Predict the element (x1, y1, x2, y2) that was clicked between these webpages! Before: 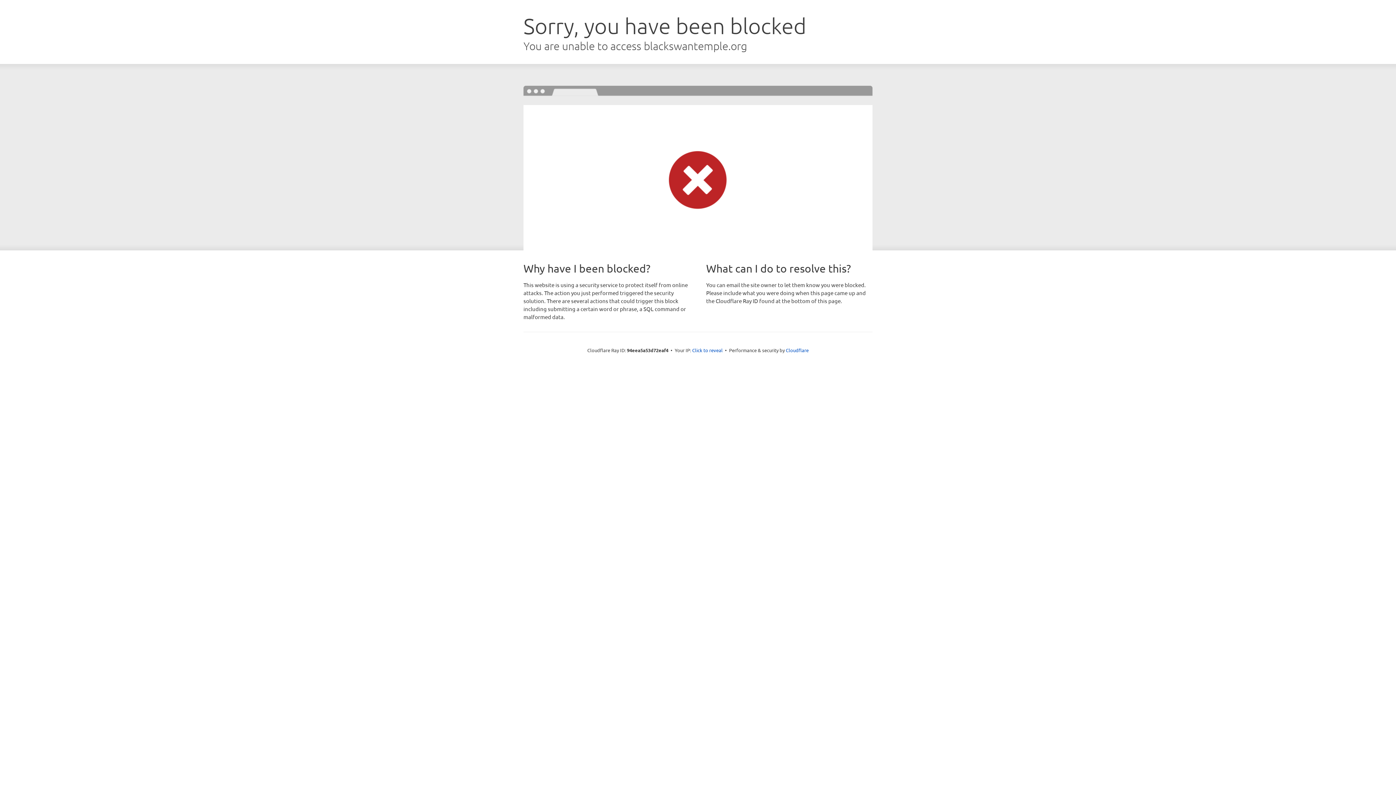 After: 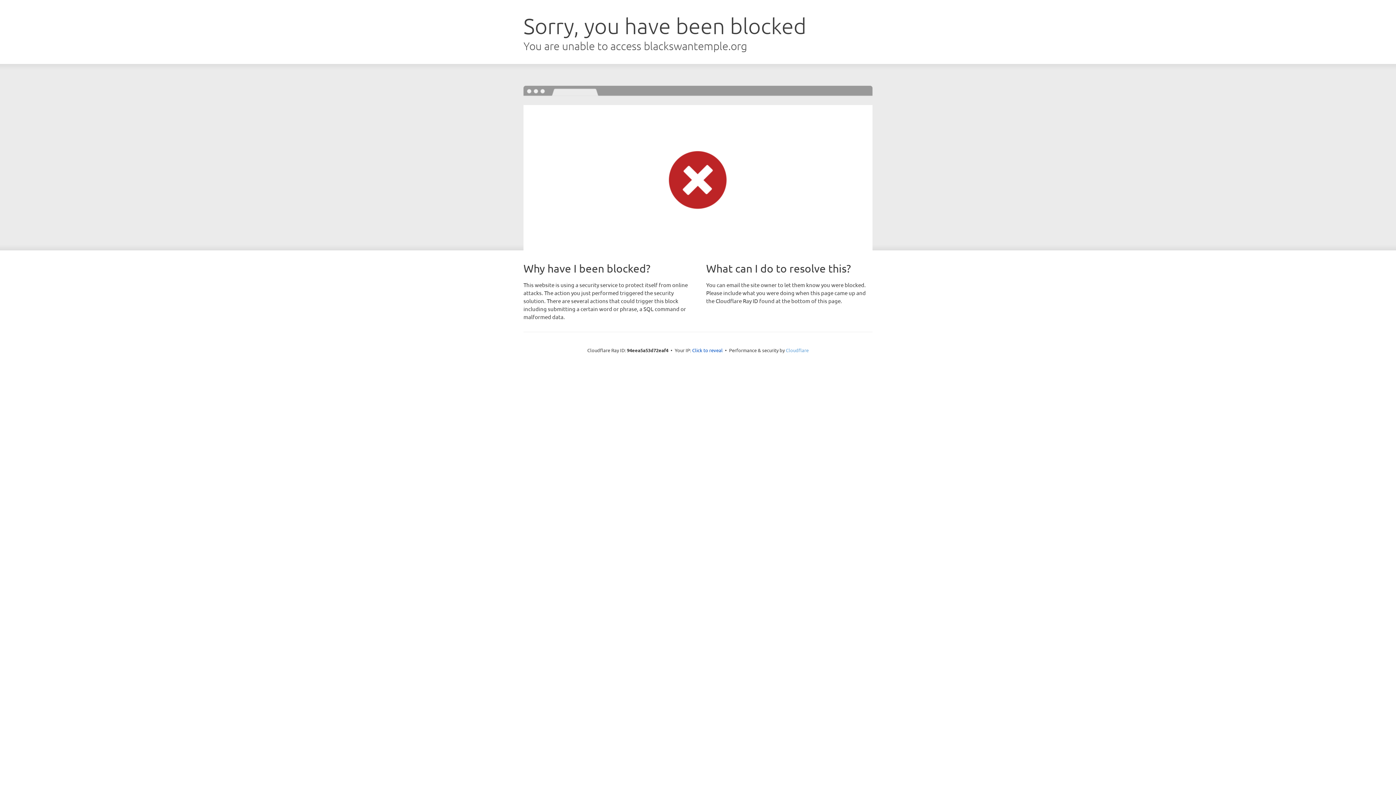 Action: bbox: (786, 347, 808, 353) label: Cloudflare